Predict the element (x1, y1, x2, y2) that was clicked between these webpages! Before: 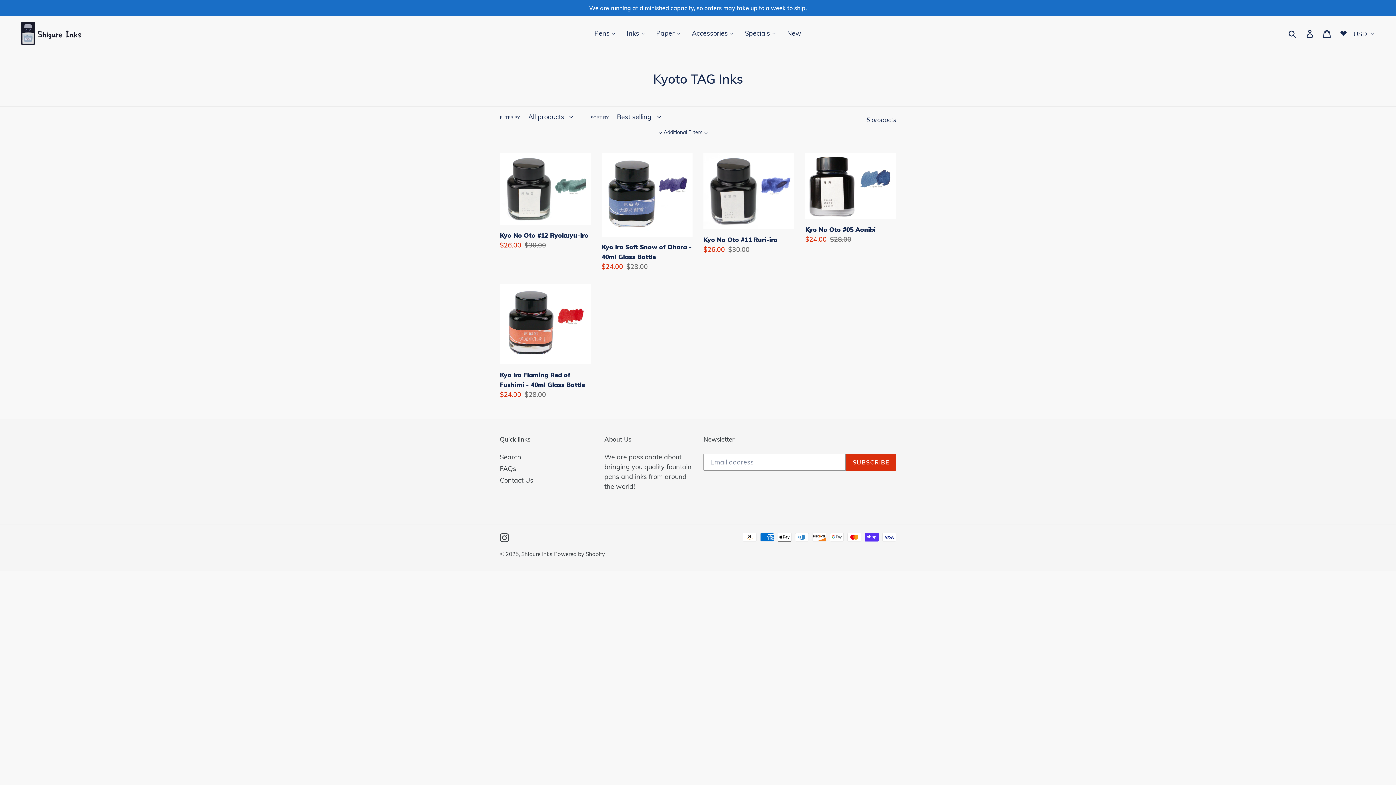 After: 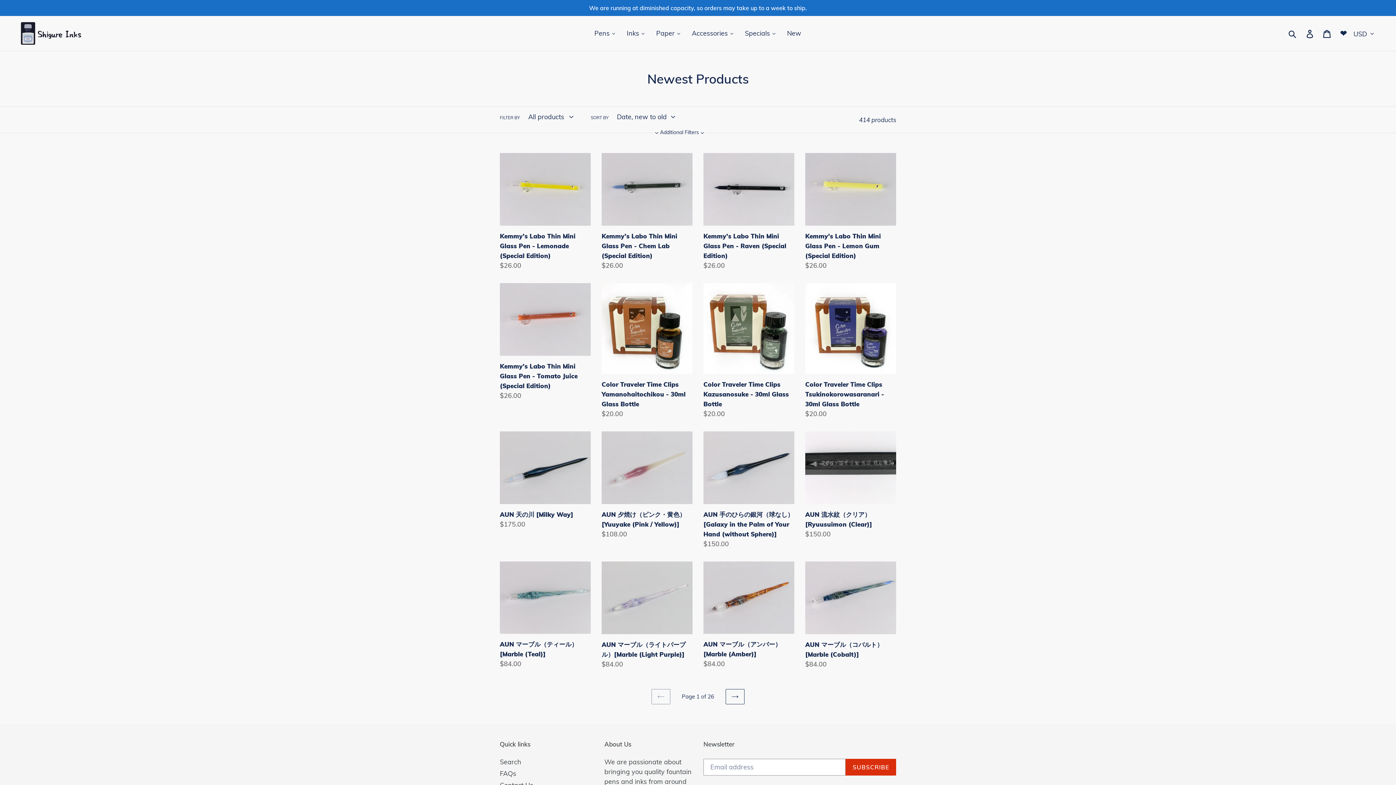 Action: label: New bbox: (781, 27, 806, 38)